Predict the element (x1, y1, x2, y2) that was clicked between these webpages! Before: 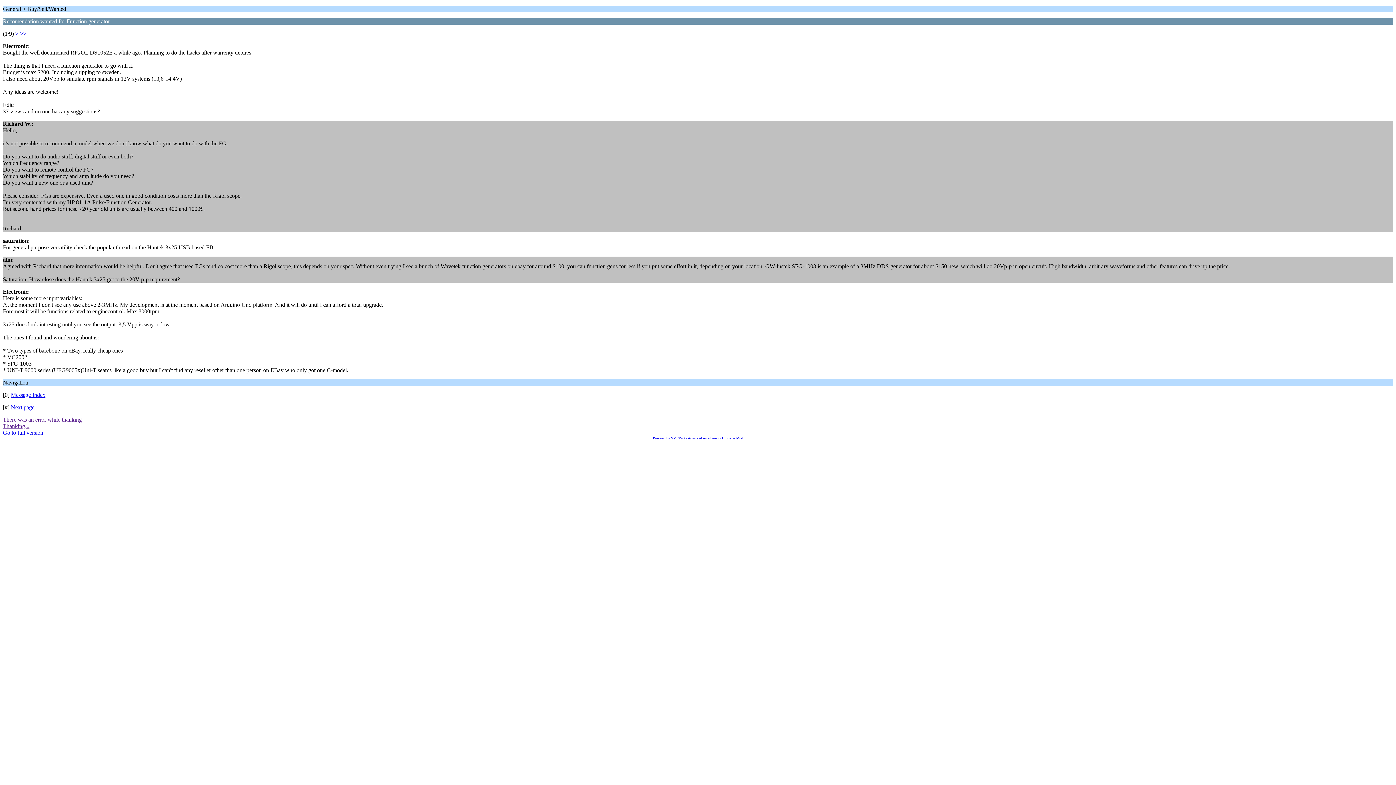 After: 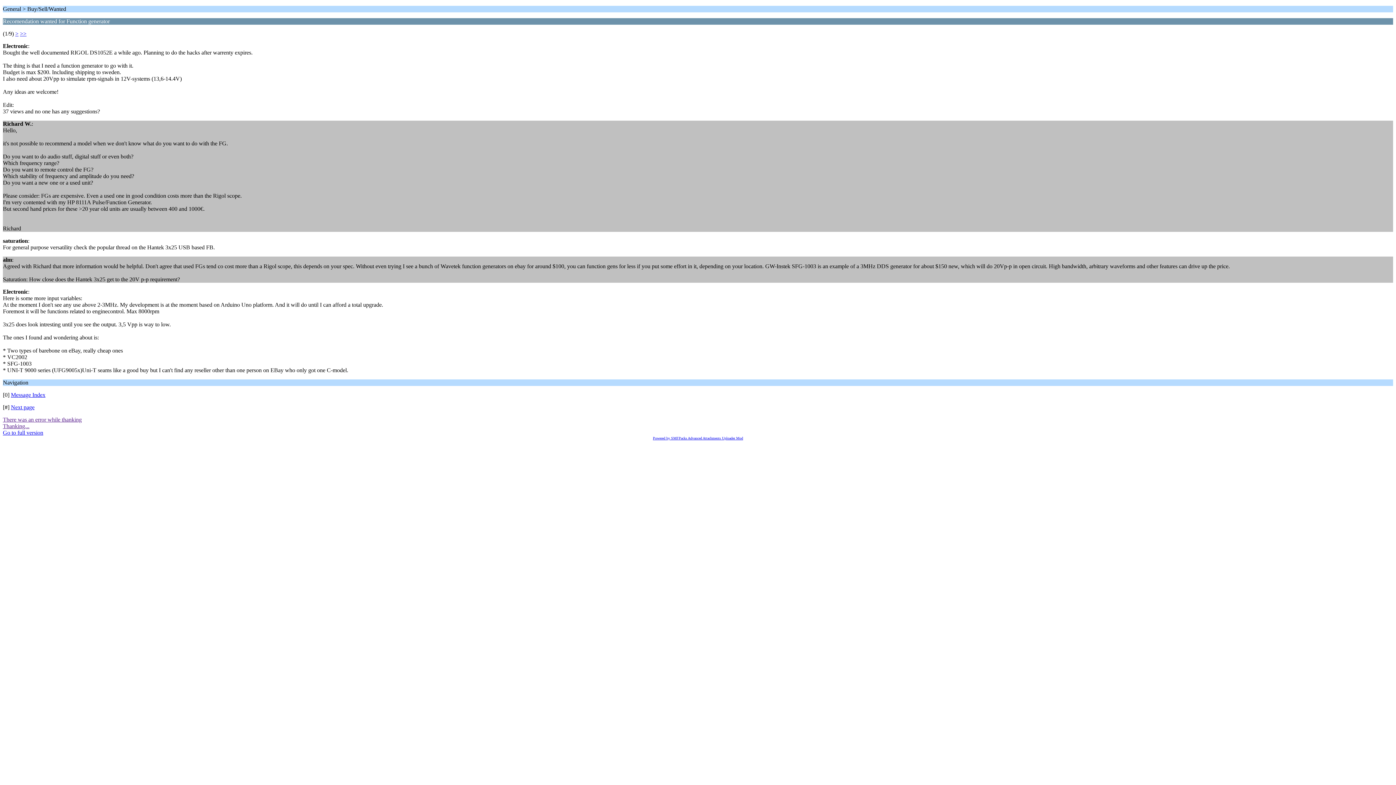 Action: label: Thanking... bbox: (2, 423, 29, 429)